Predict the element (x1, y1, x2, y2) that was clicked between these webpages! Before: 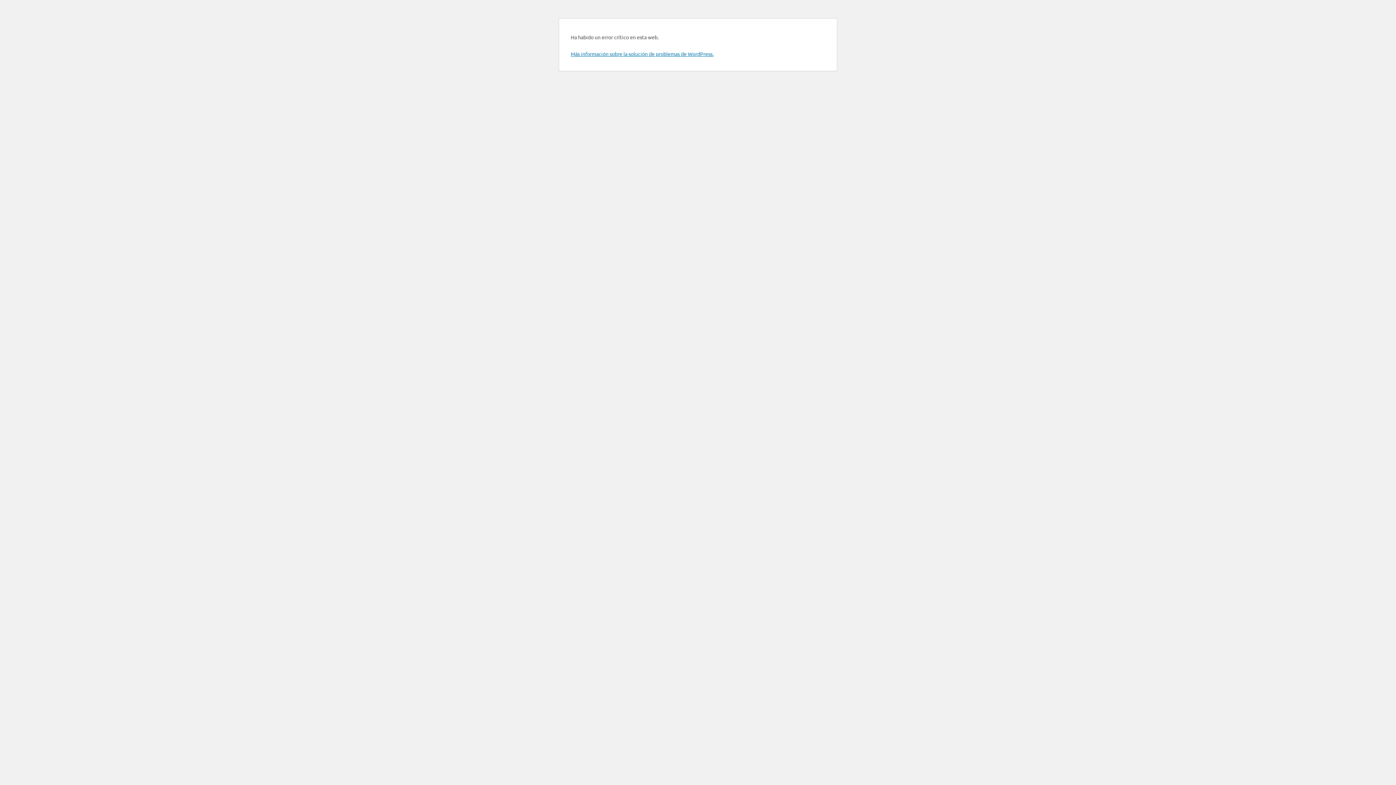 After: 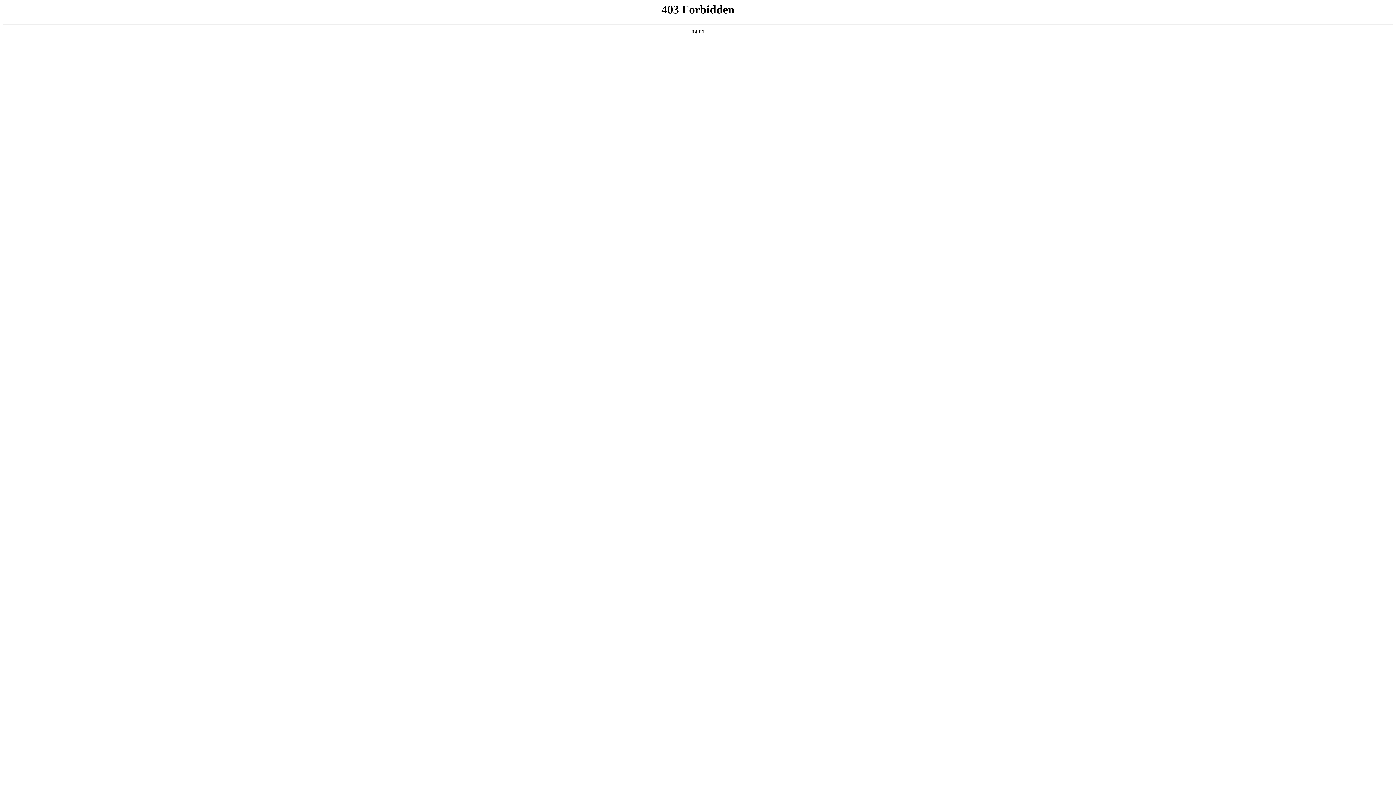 Action: label: Más información sobre la solución de problemas de WordPress. bbox: (570, 50, 713, 57)